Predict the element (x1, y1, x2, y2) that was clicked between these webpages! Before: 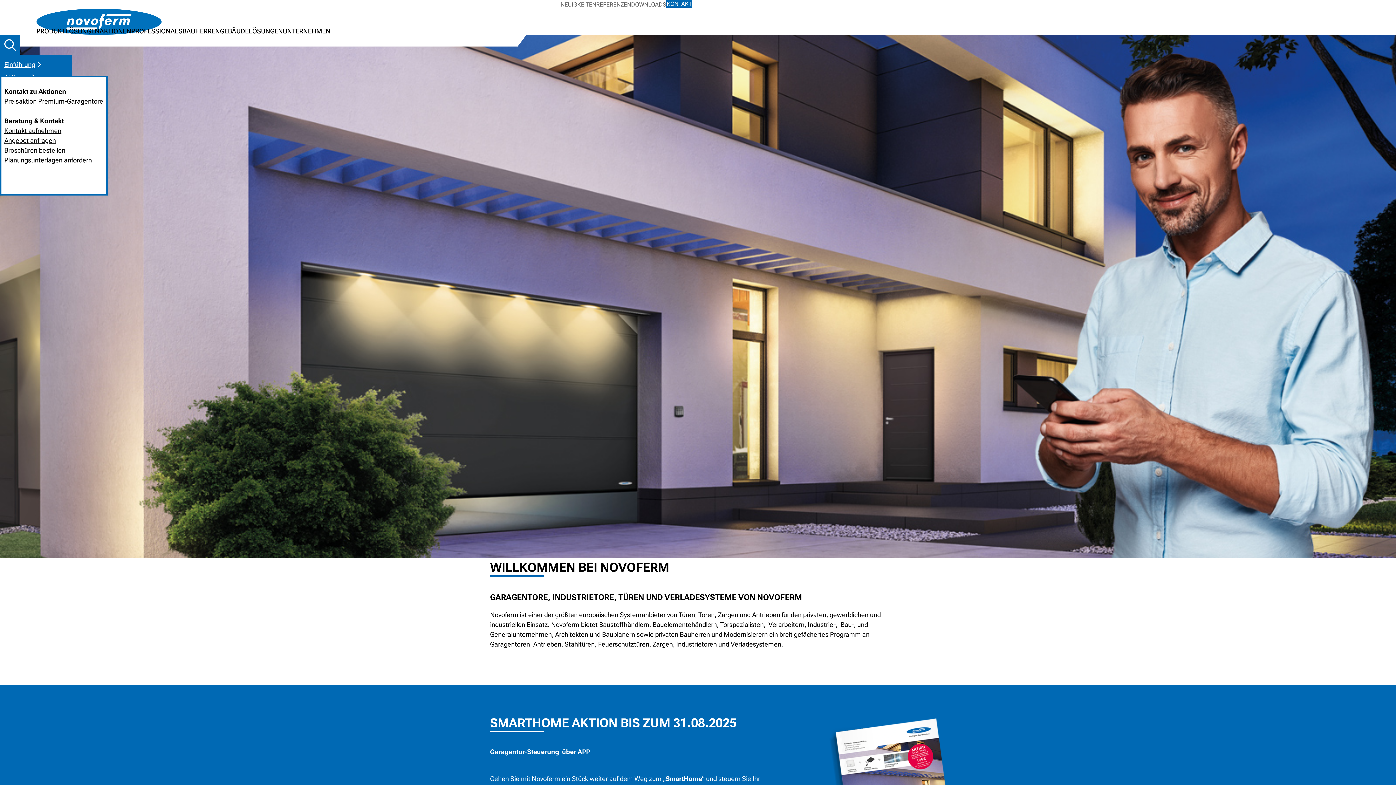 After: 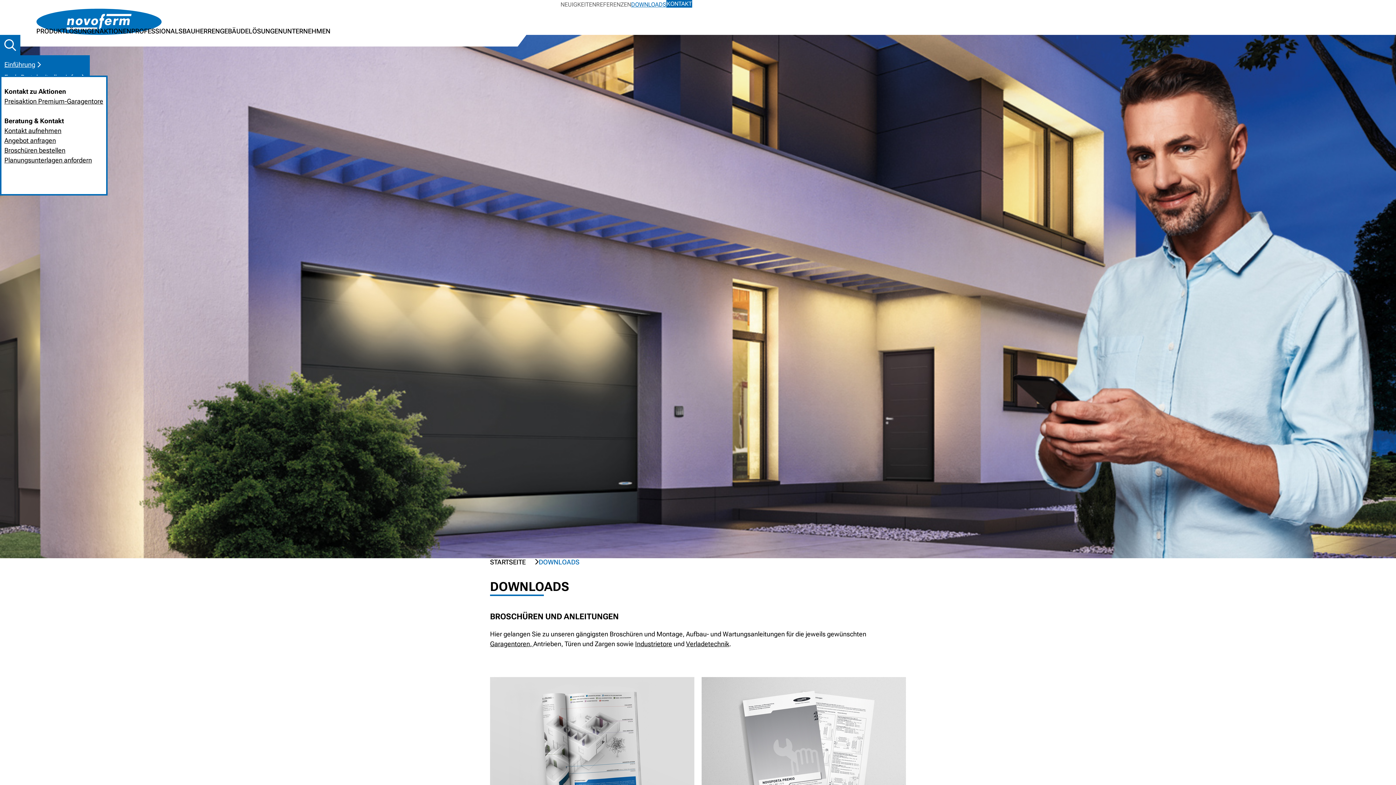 Action: label: DOWNLOADS bbox: (631, 1, 666, 8)